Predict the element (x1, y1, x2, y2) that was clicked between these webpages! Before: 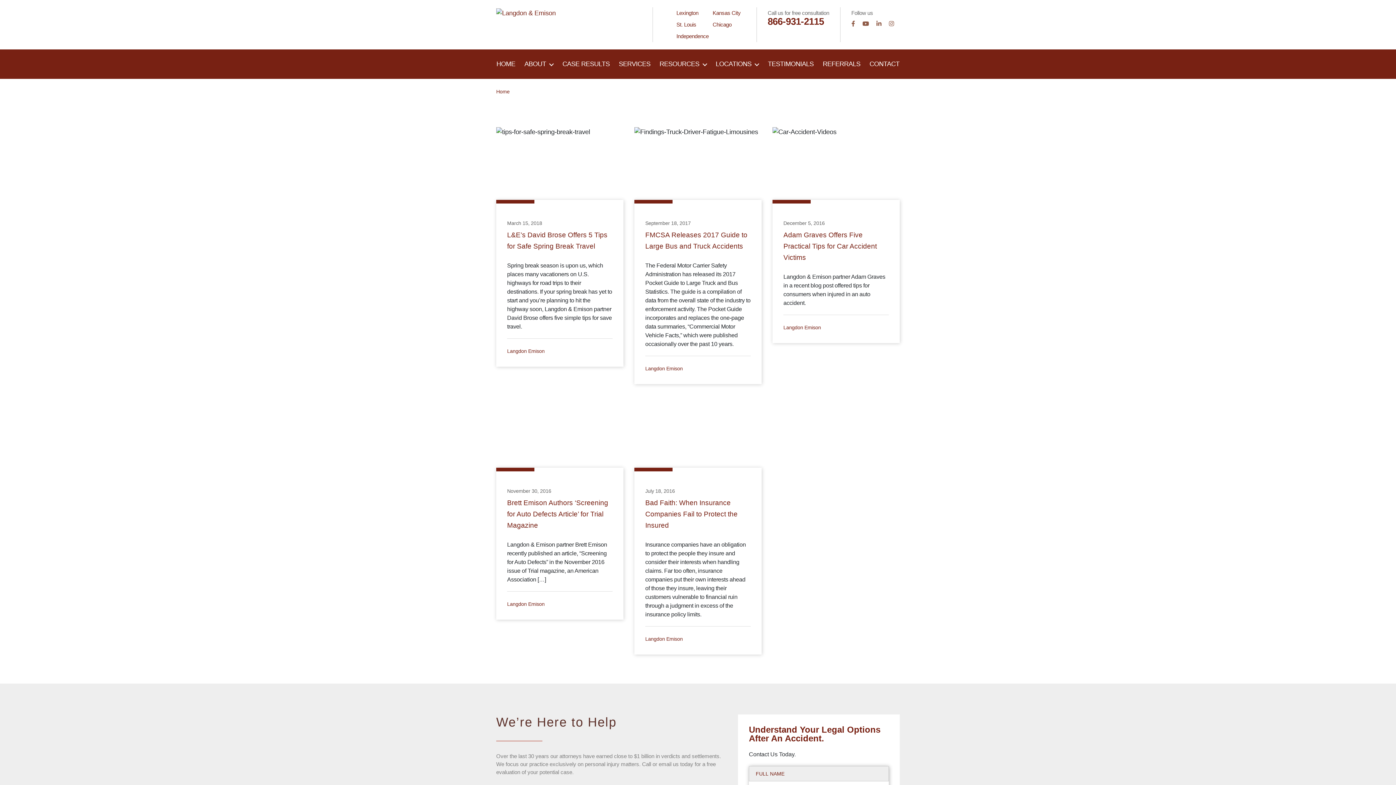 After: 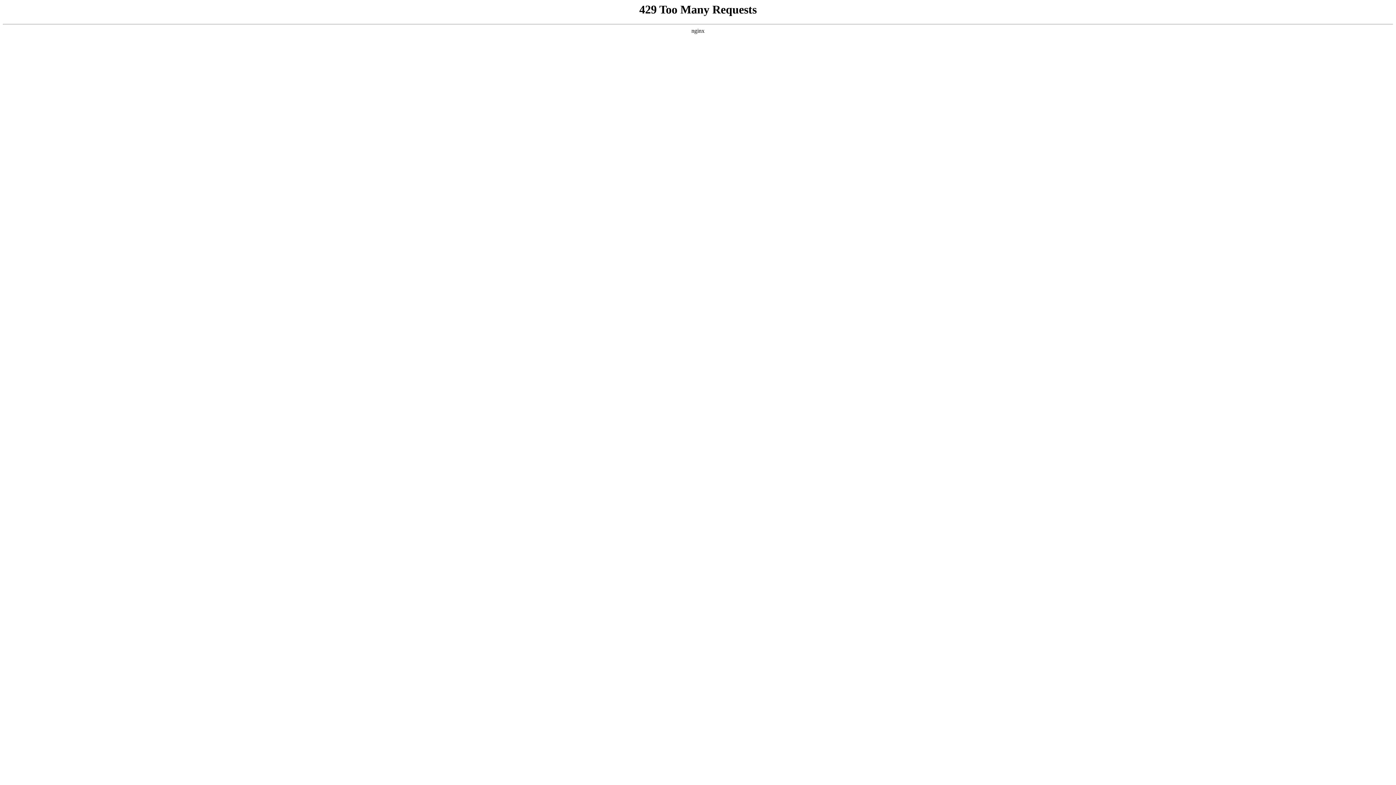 Action: bbox: (524, 60, 553, 68) label: ABOUT